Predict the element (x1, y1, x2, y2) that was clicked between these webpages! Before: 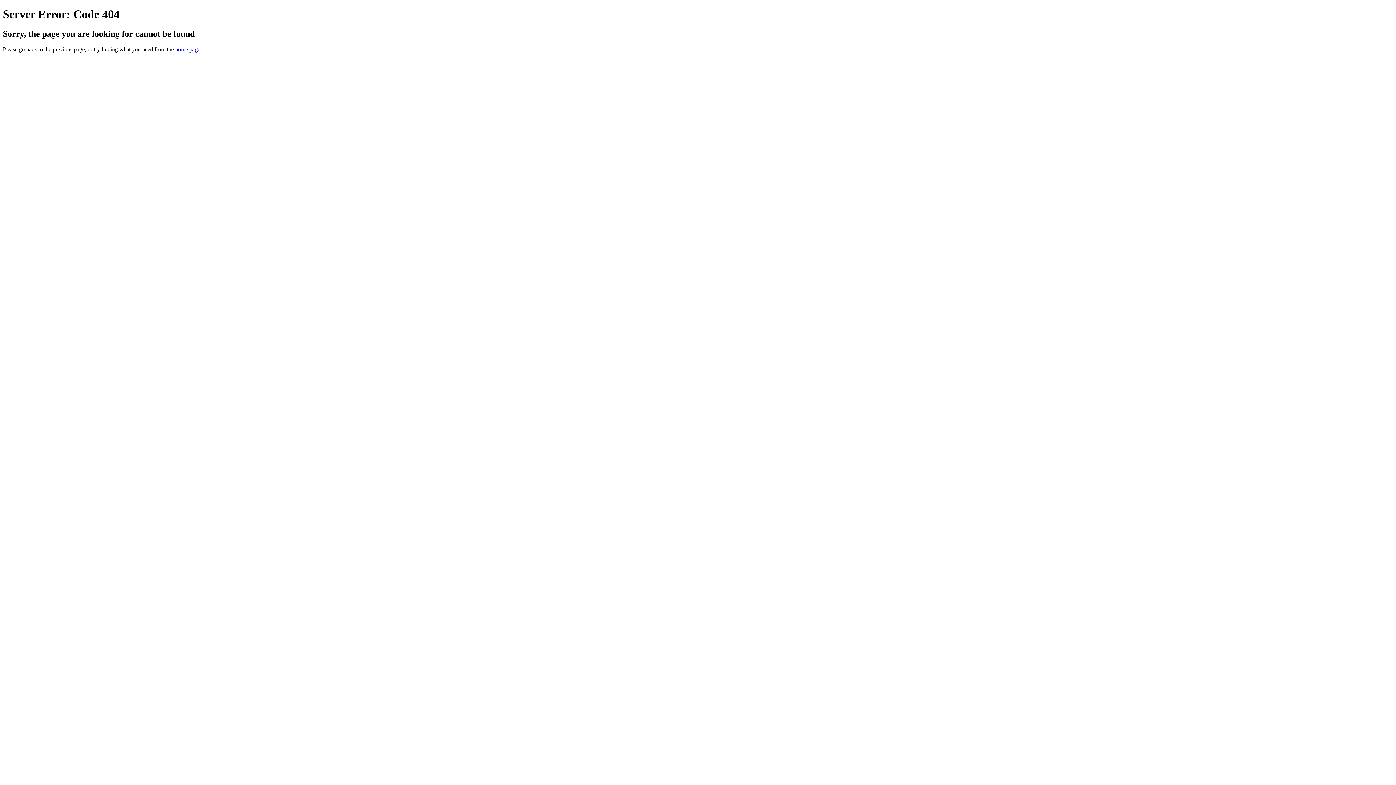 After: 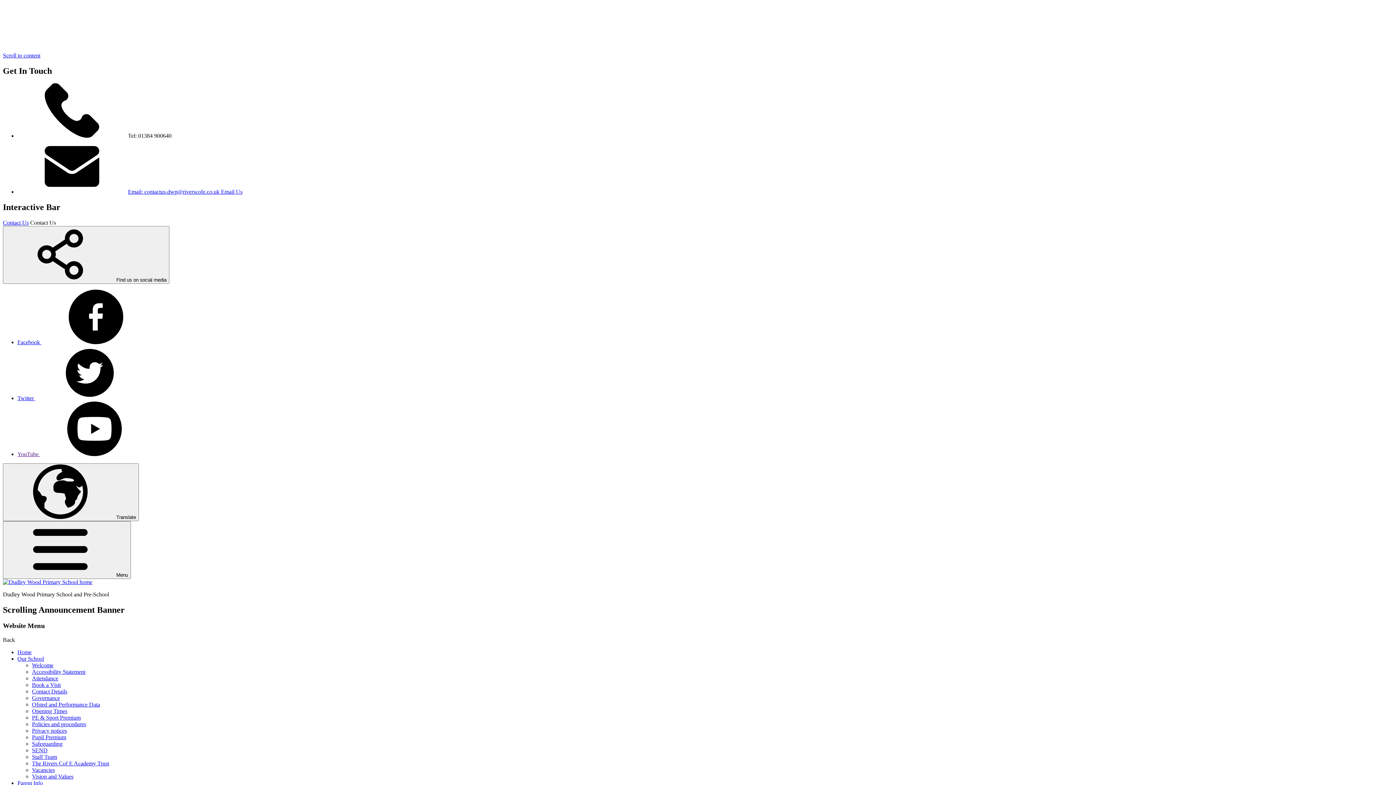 Action: bbox: (175, 46, 200, 52) label: home page